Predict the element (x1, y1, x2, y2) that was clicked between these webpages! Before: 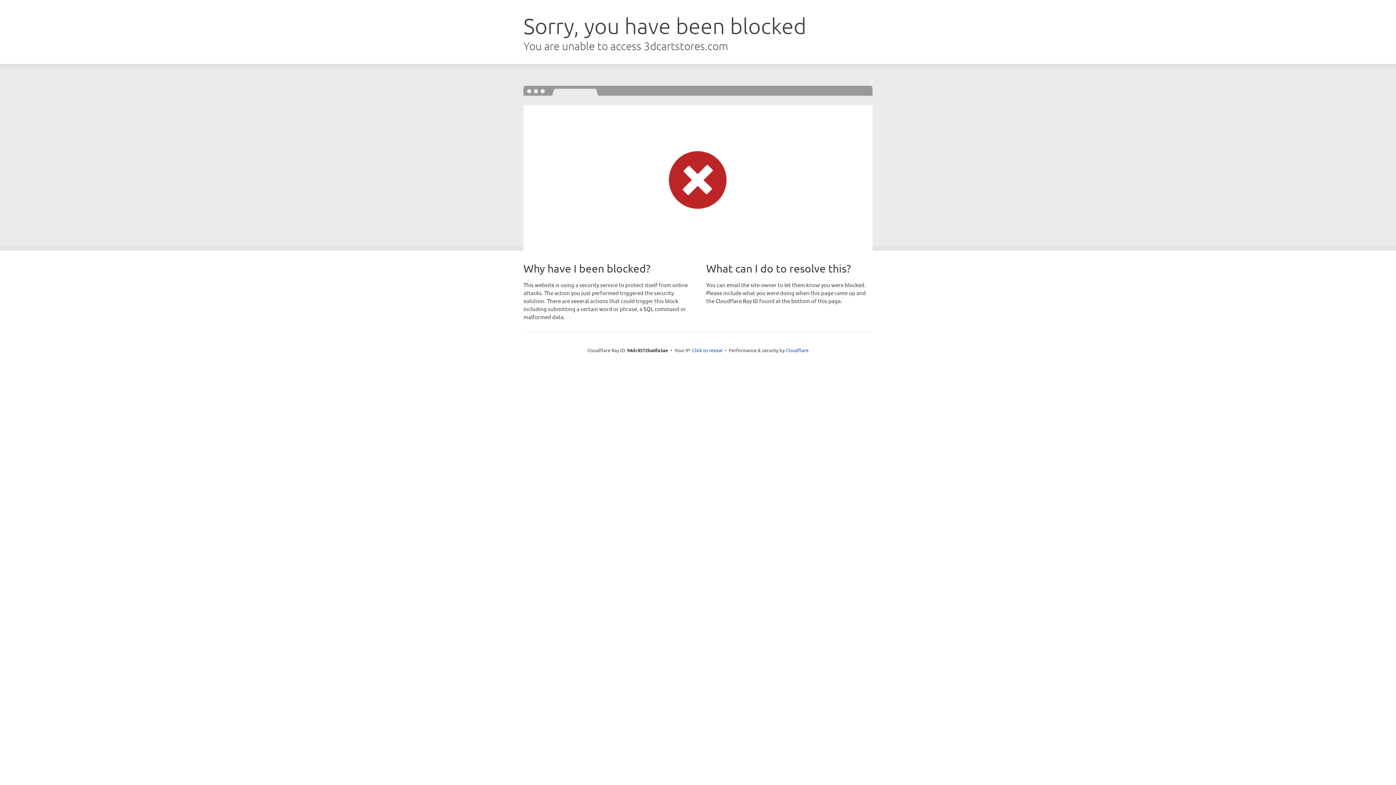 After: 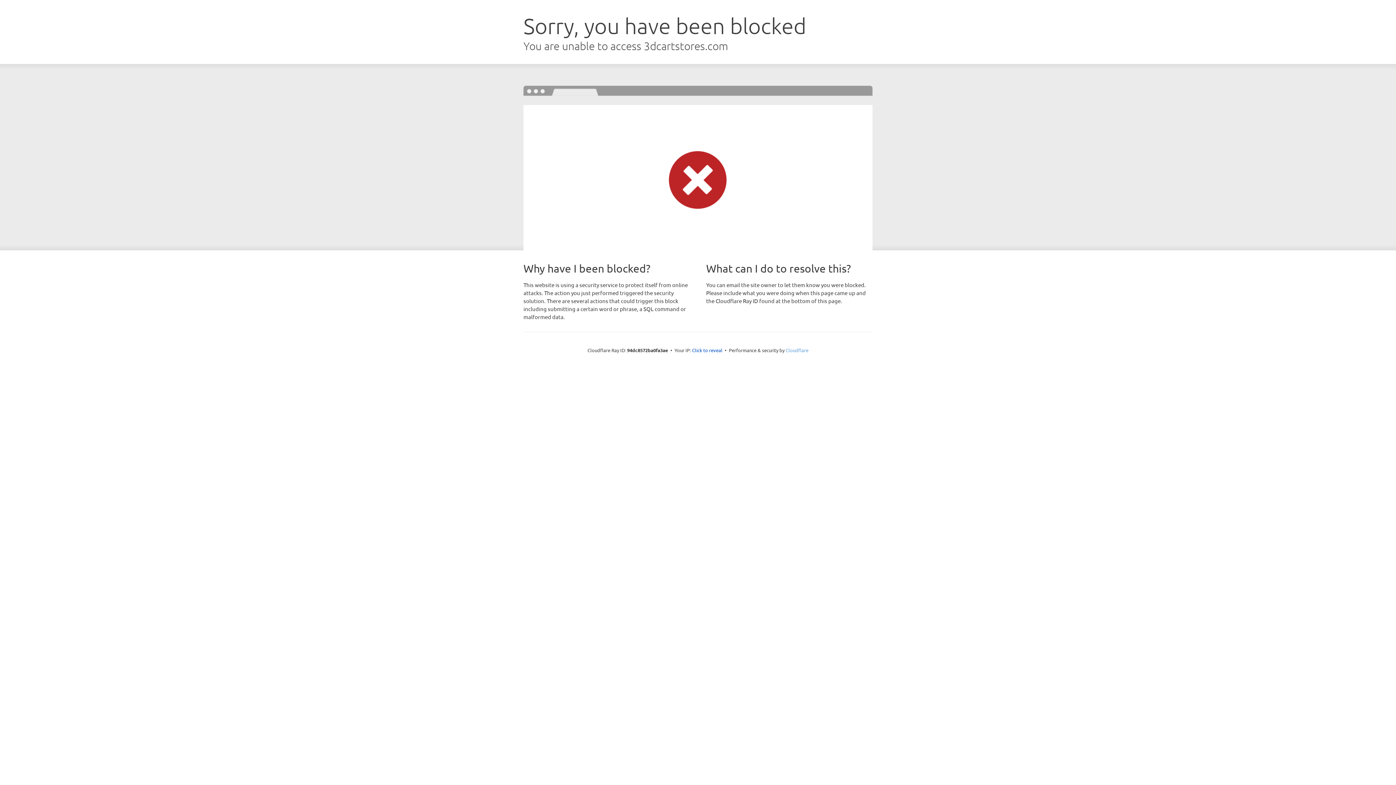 Action: label: Cloudflare bbox: (785, 347, 808, 353)